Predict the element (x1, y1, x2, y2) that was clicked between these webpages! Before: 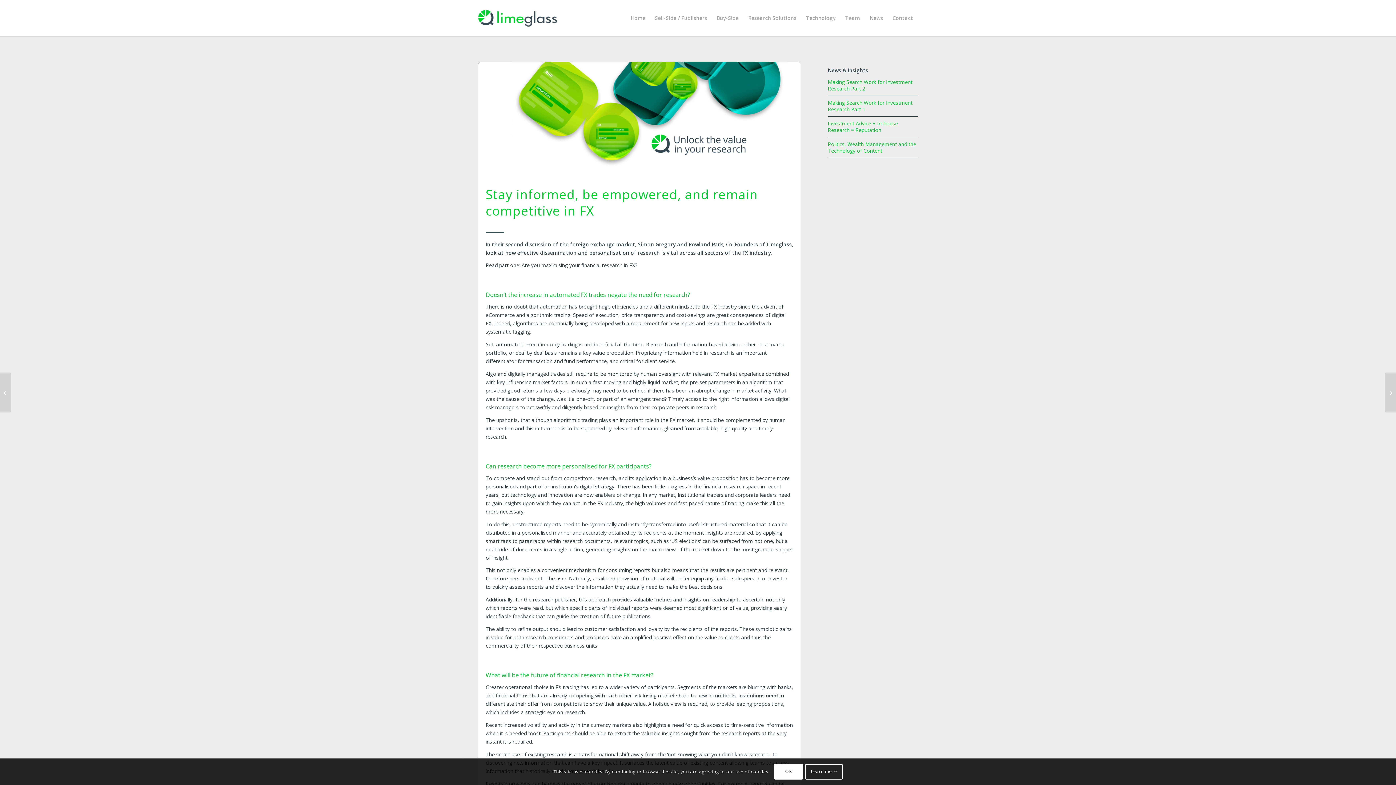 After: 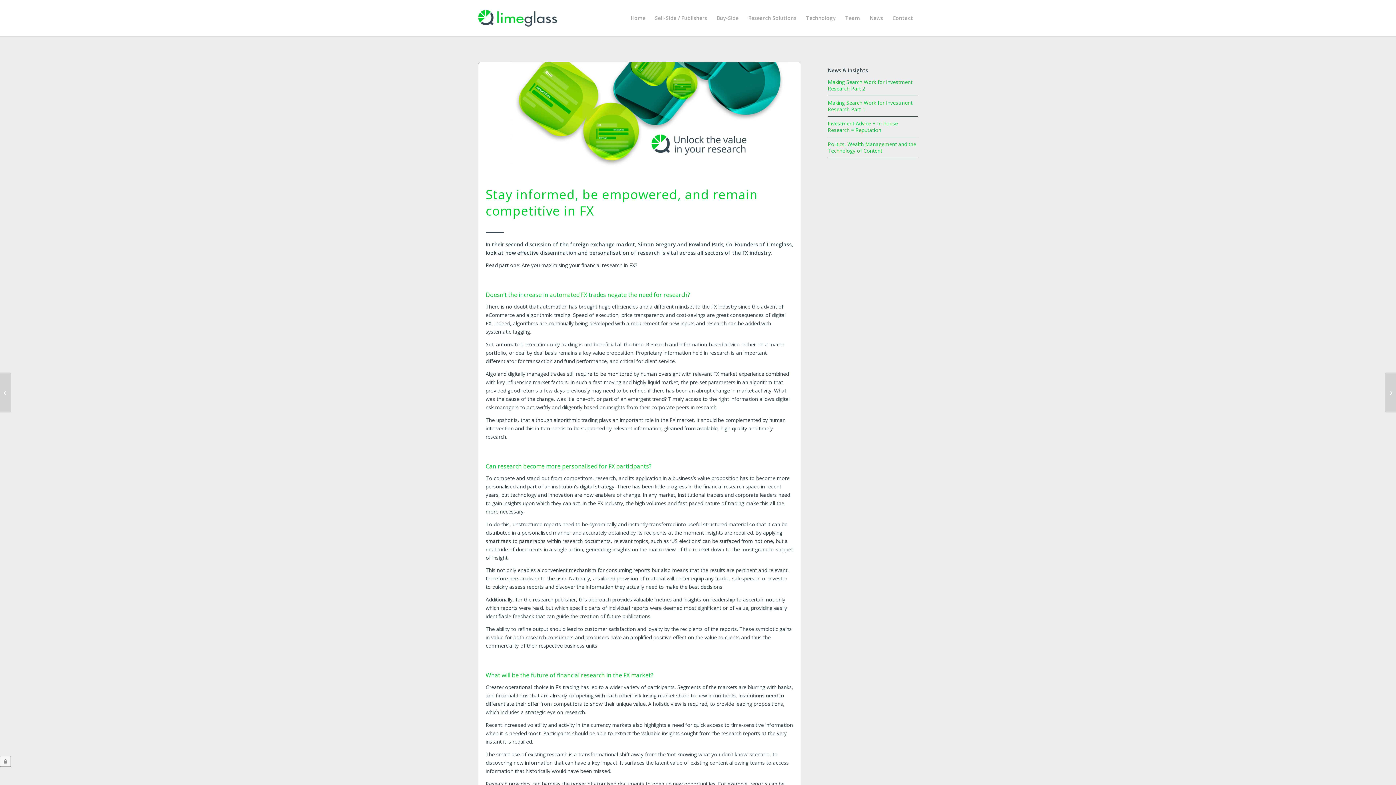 Action: bbox: (774, 764, 803, 779) label: OK